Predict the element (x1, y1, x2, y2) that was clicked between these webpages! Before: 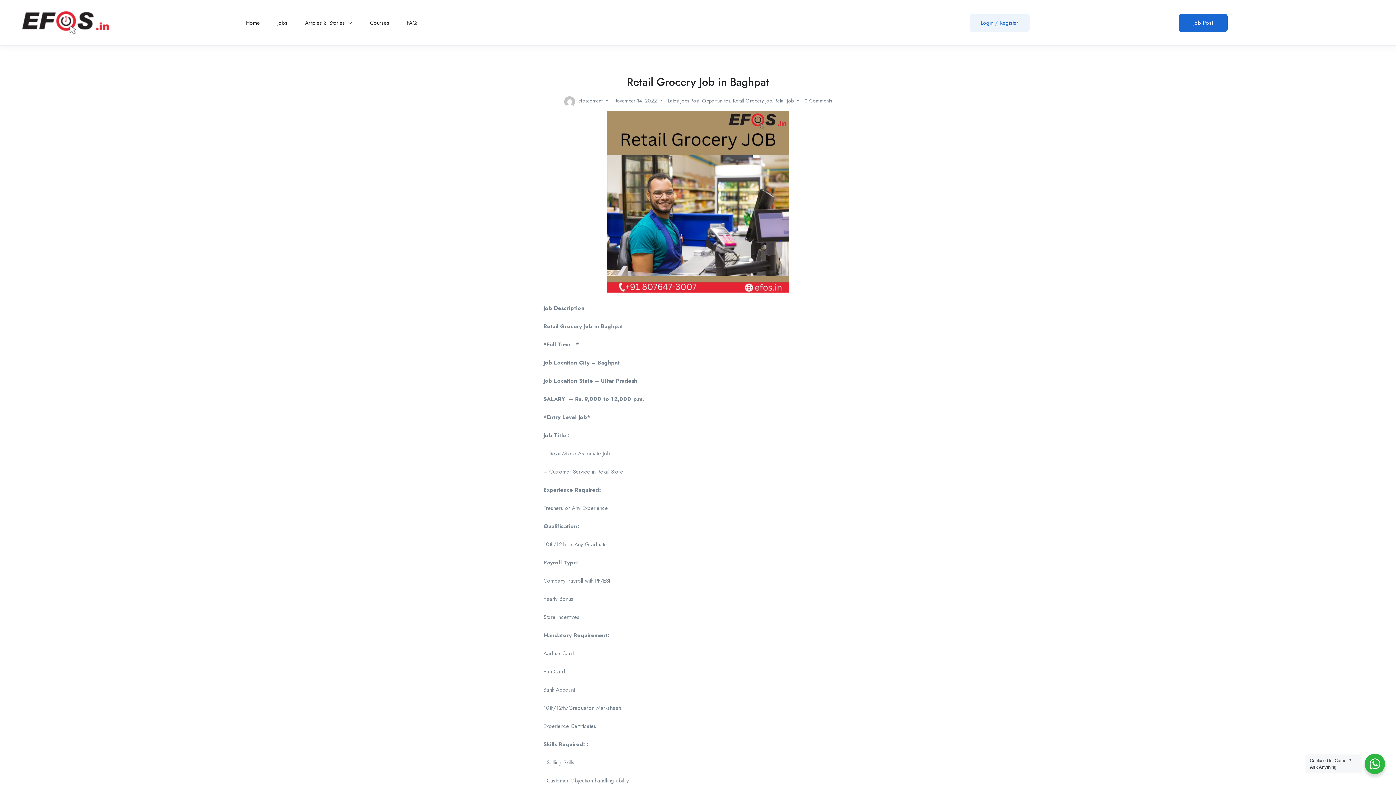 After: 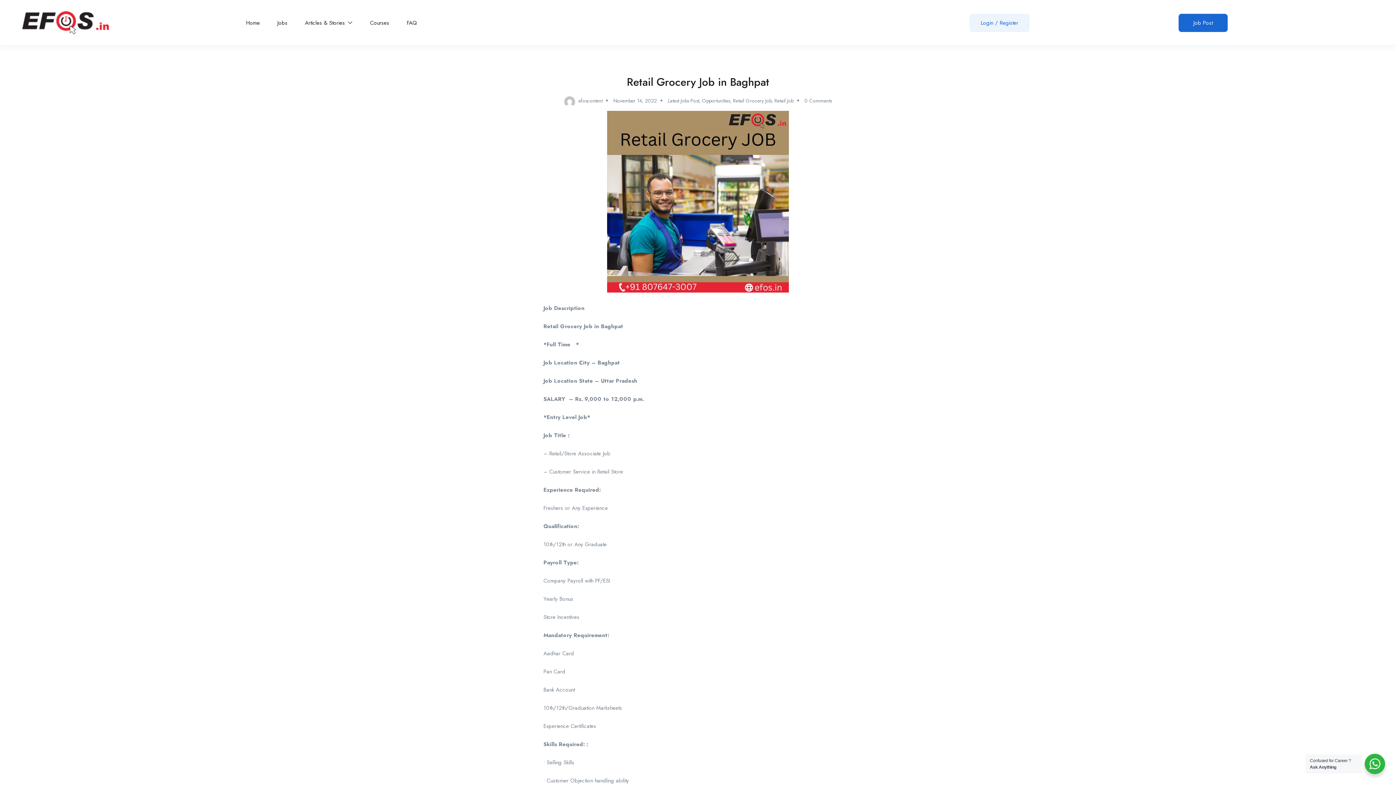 Action: bbox: (613, 97, 657, 104) label: November 14, 2022